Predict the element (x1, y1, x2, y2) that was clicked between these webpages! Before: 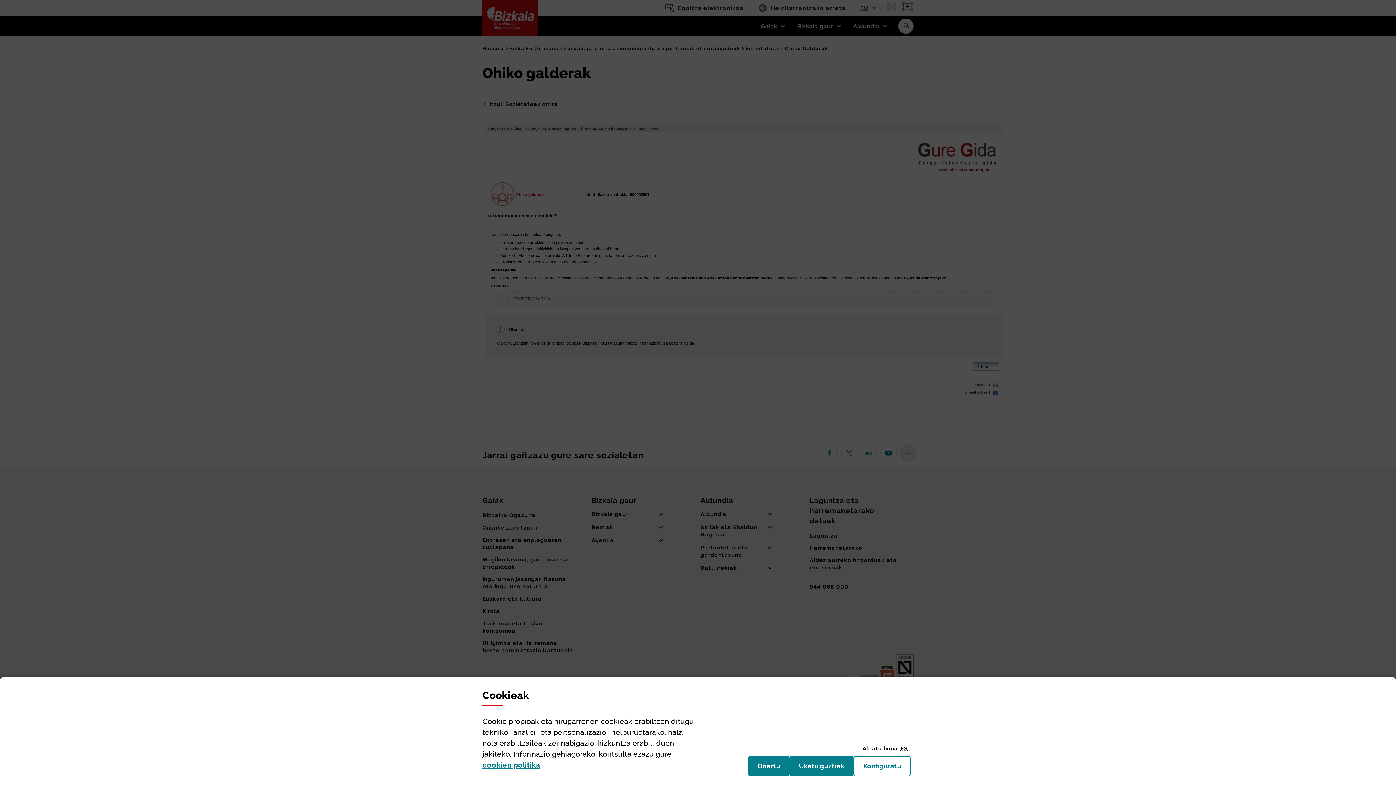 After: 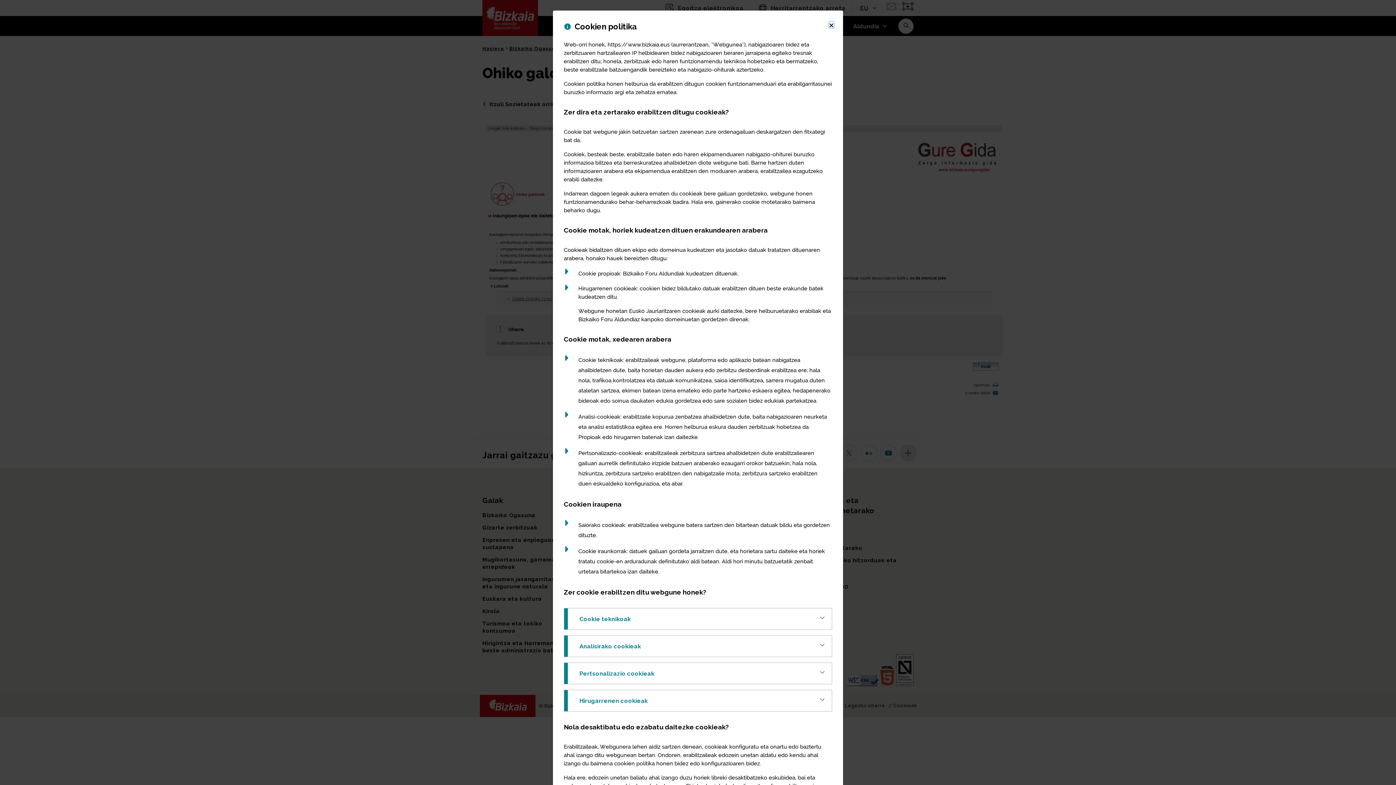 Action: bbox: (482, 761, 540, 769) label: cookien politika
(Leiho modala ireki)